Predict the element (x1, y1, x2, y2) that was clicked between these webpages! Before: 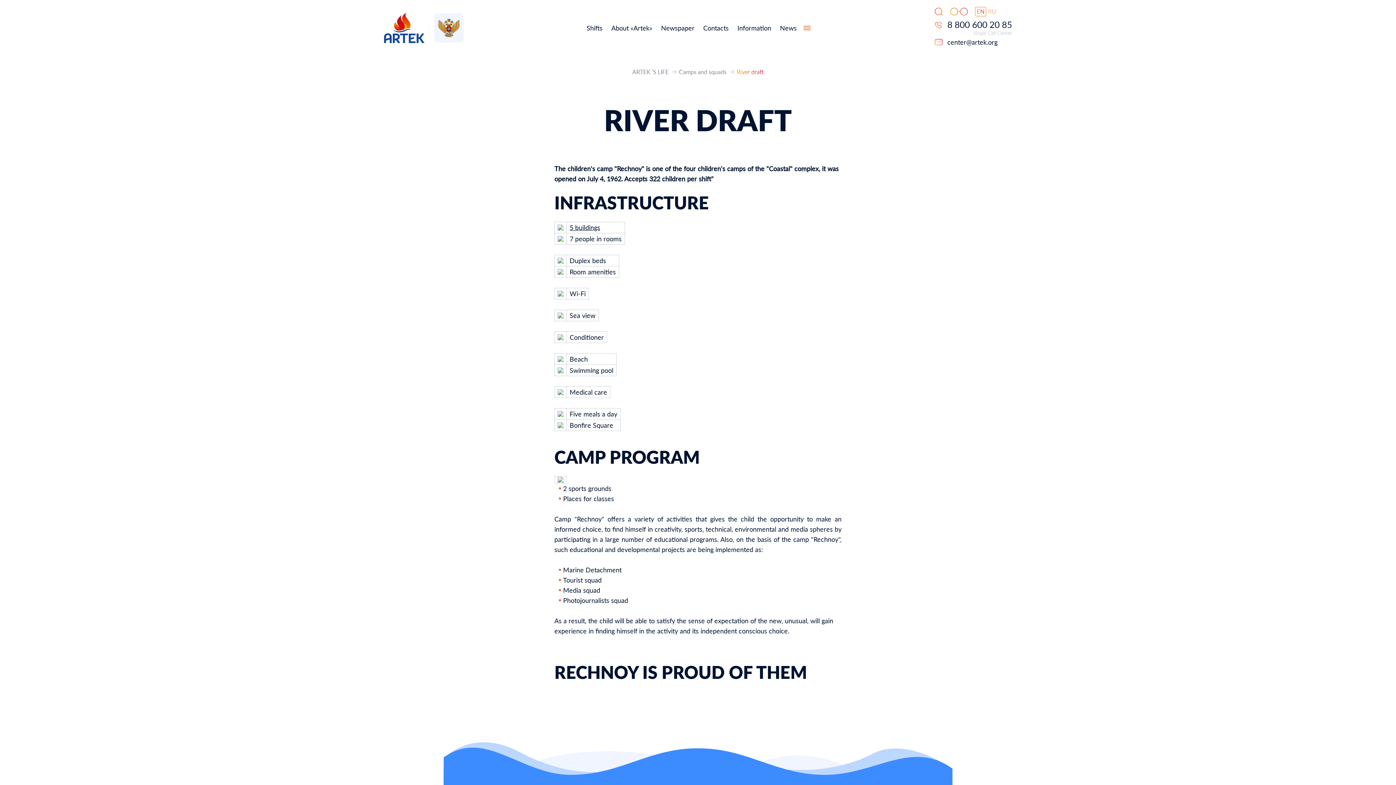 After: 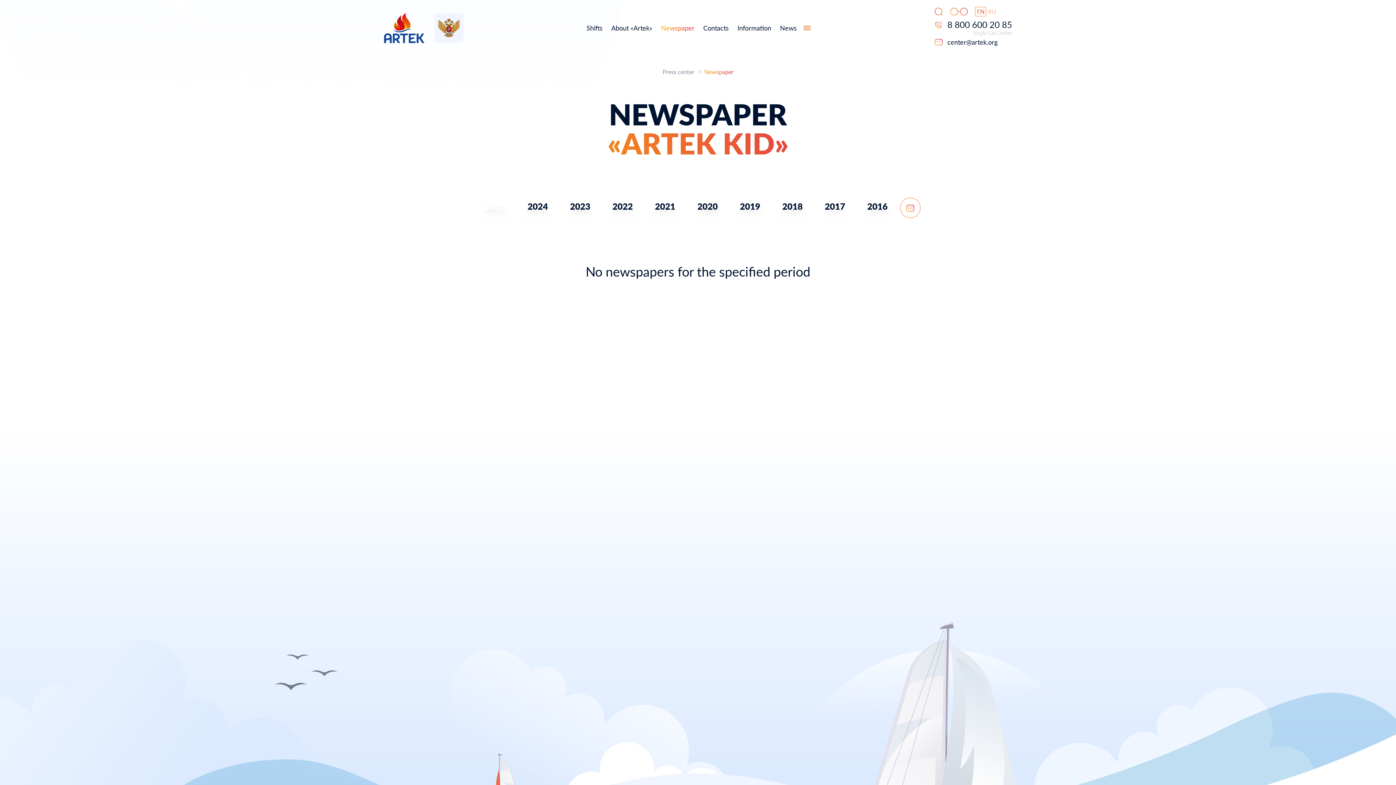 Action: label: Newspaper bbox: (661, 22, 694, 33)